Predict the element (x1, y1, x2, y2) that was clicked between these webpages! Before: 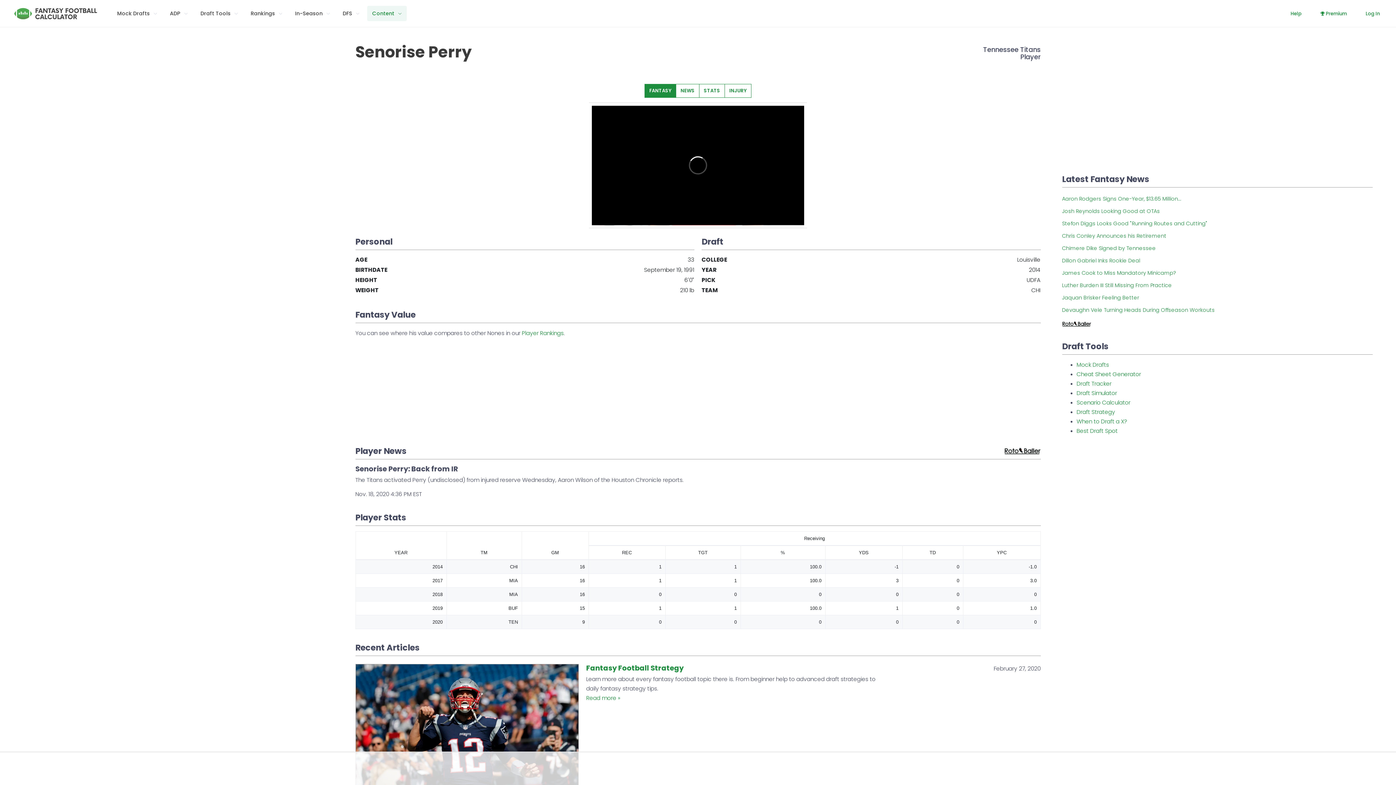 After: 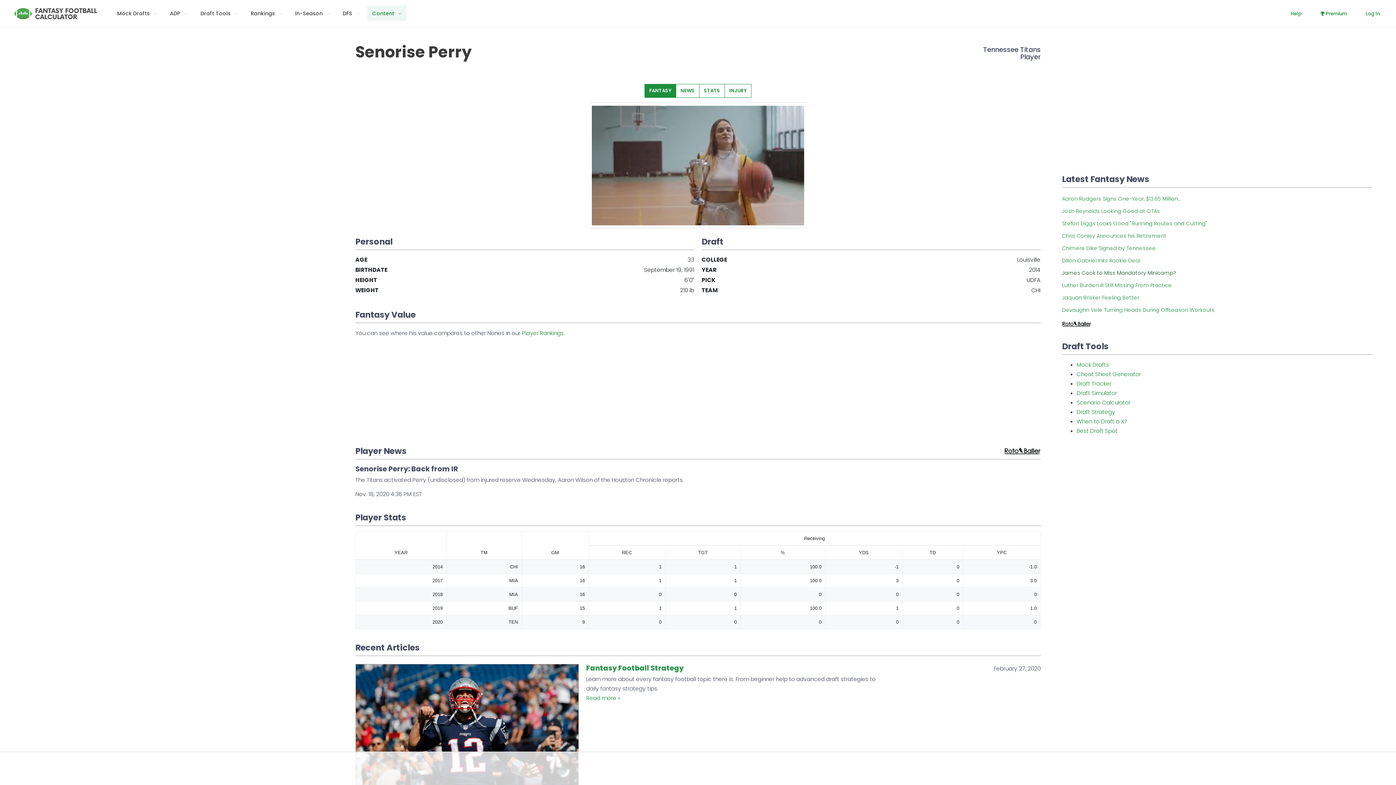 Action: label: James Cook to Miss Mandatory Minicamp? bbox: (1062, 269, 1176, 276)